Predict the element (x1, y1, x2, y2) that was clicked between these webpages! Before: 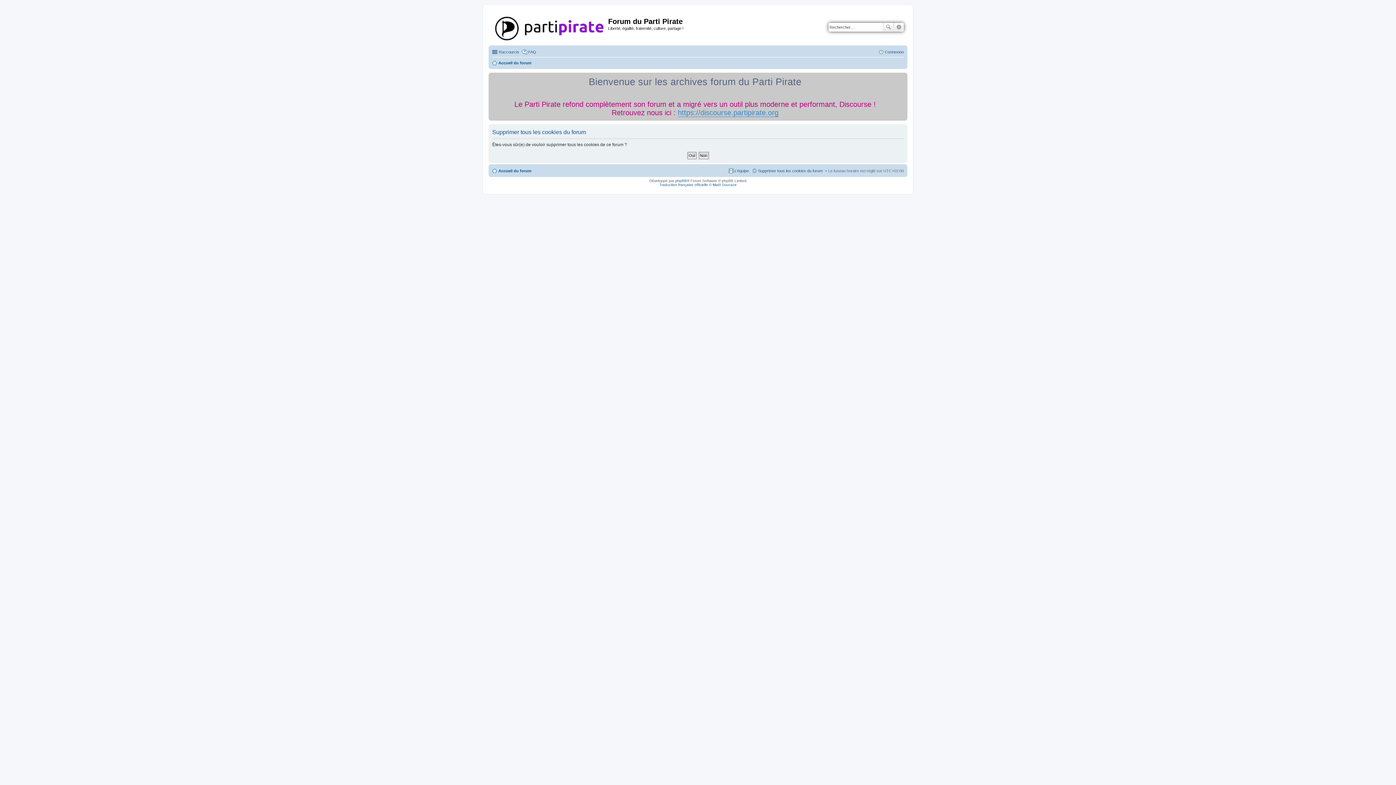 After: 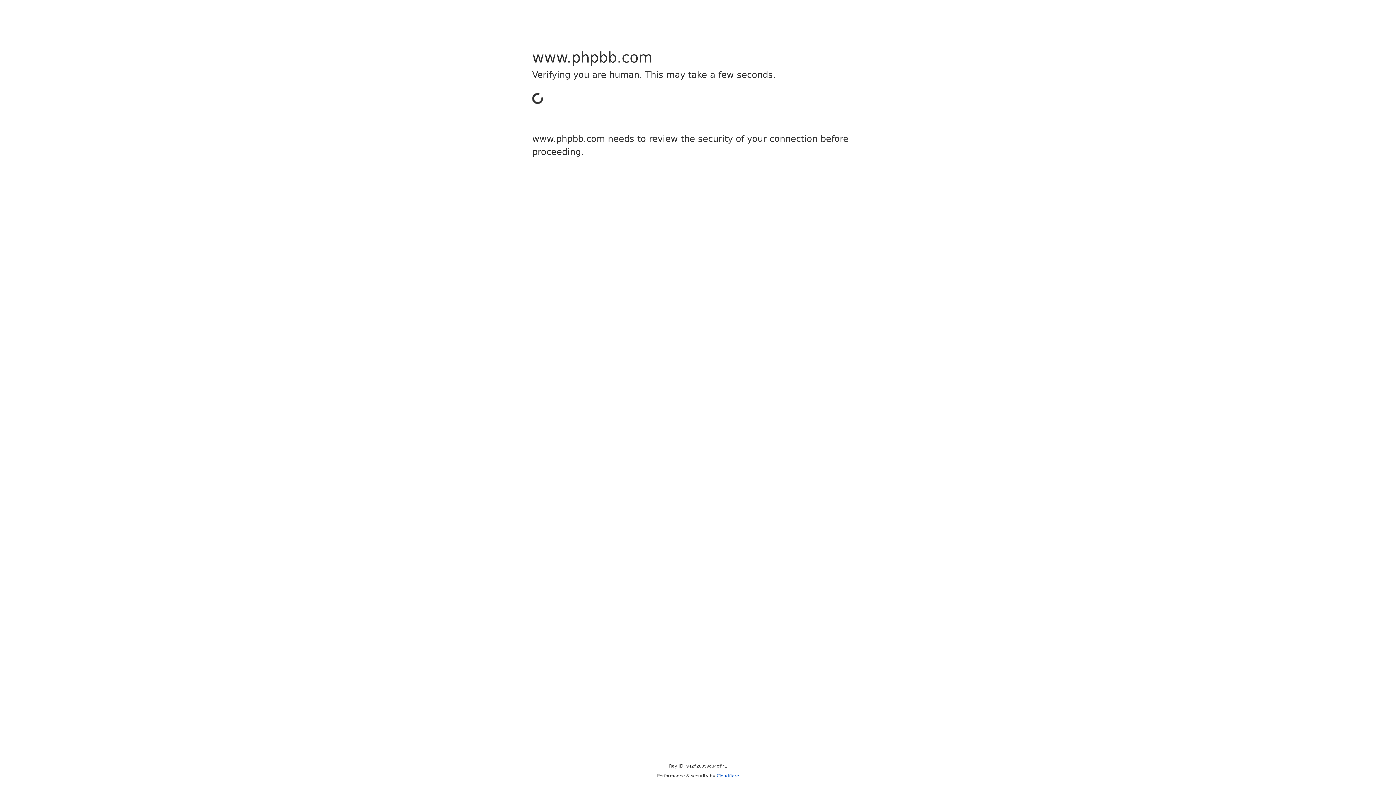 Action: label: phpBB bbox: (675, 178, 687, 182)